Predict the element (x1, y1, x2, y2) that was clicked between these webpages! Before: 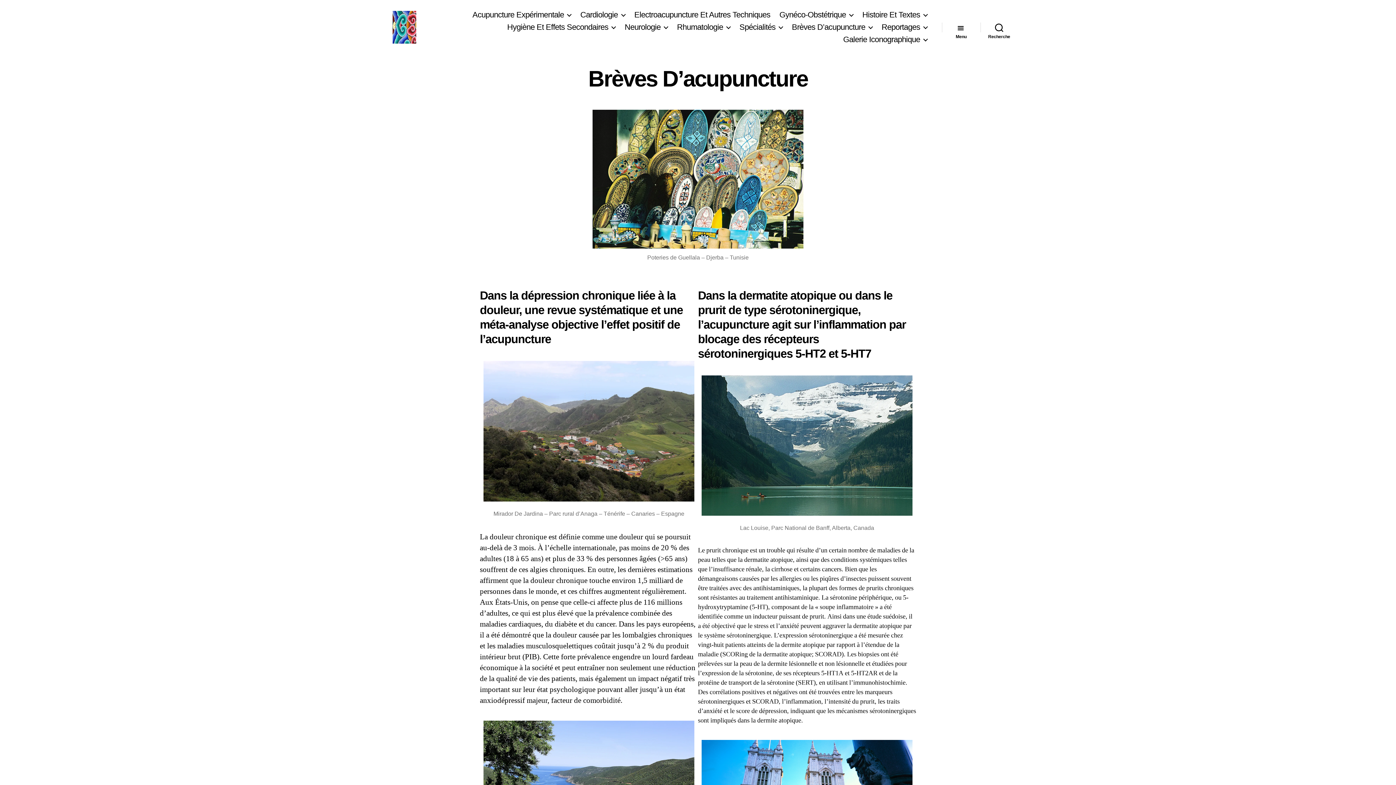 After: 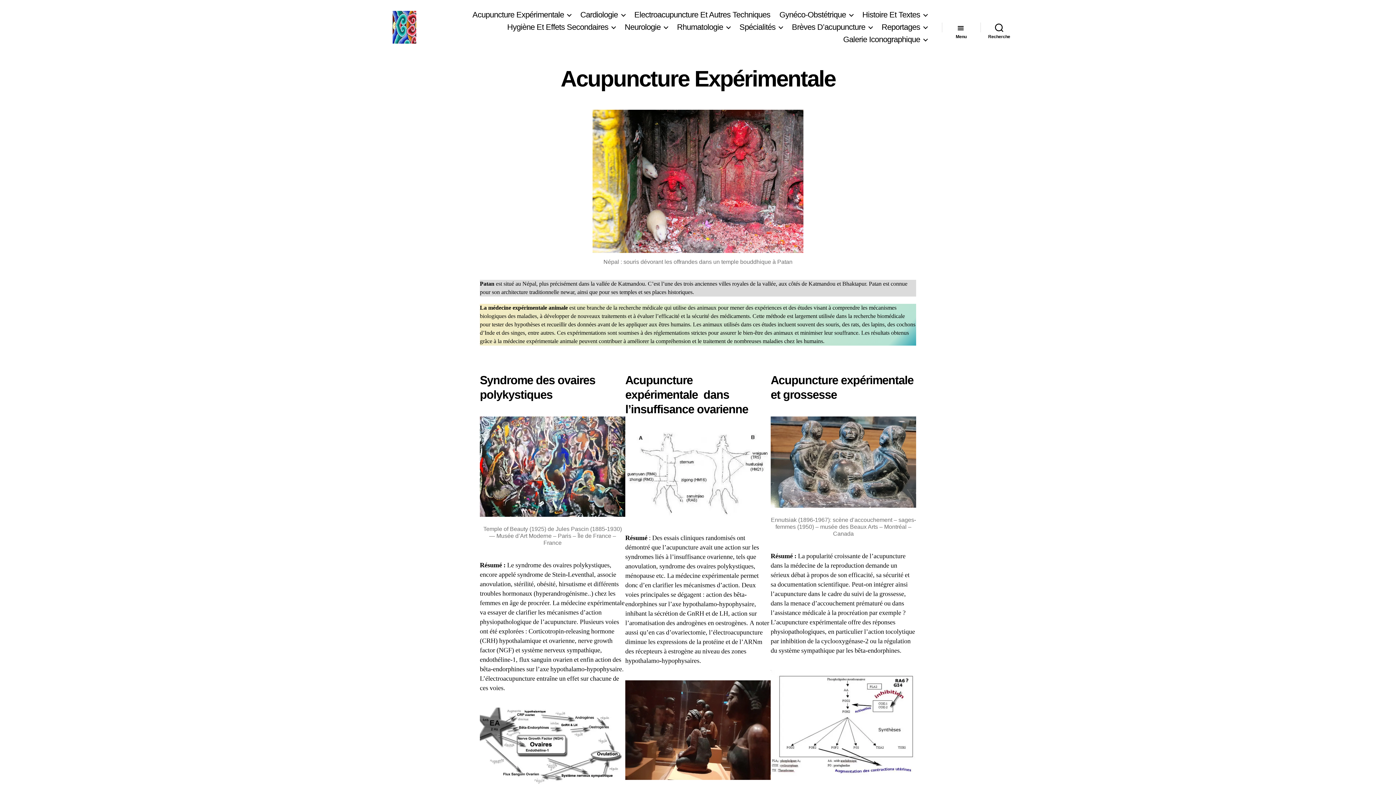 Action: label: Acupuncture Expérimentale bbox: (472, 10, 571, 19)